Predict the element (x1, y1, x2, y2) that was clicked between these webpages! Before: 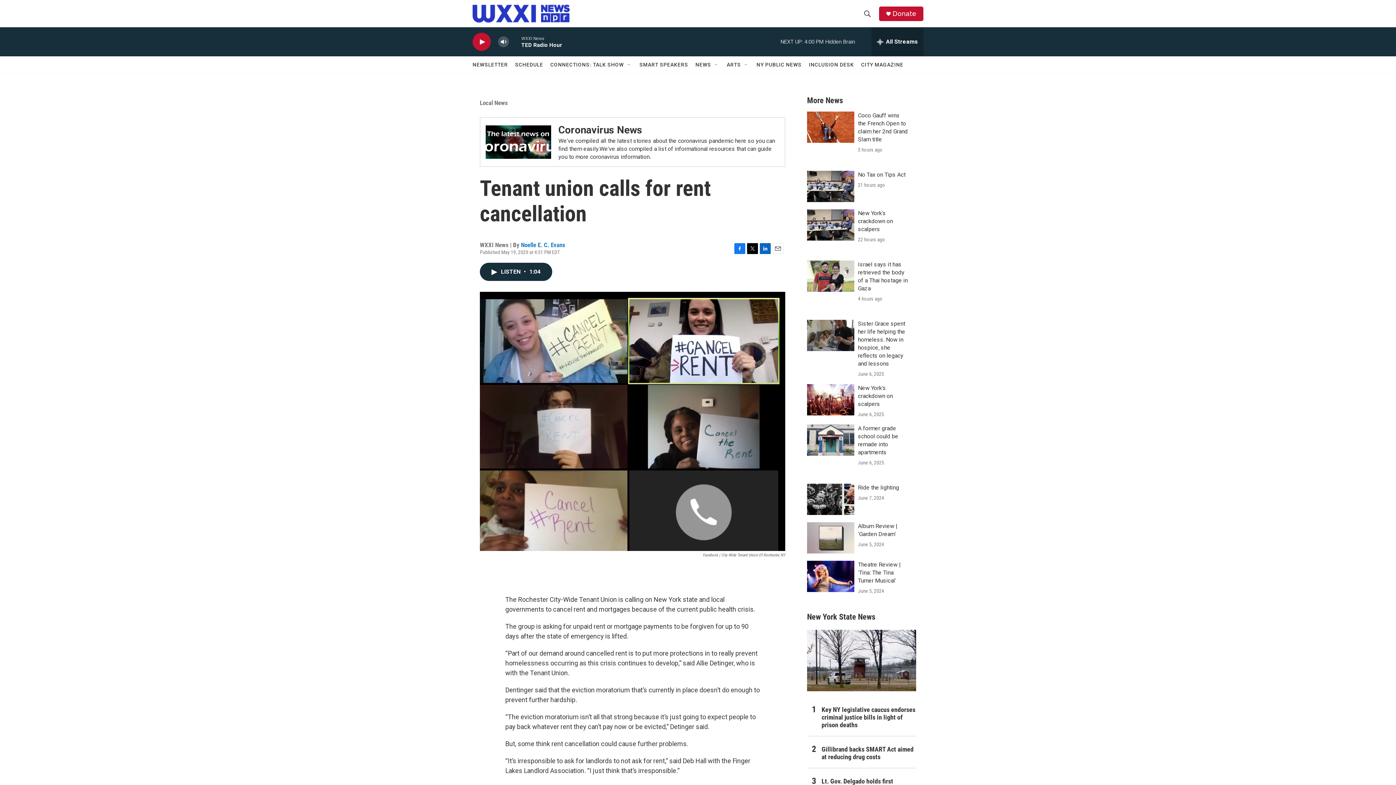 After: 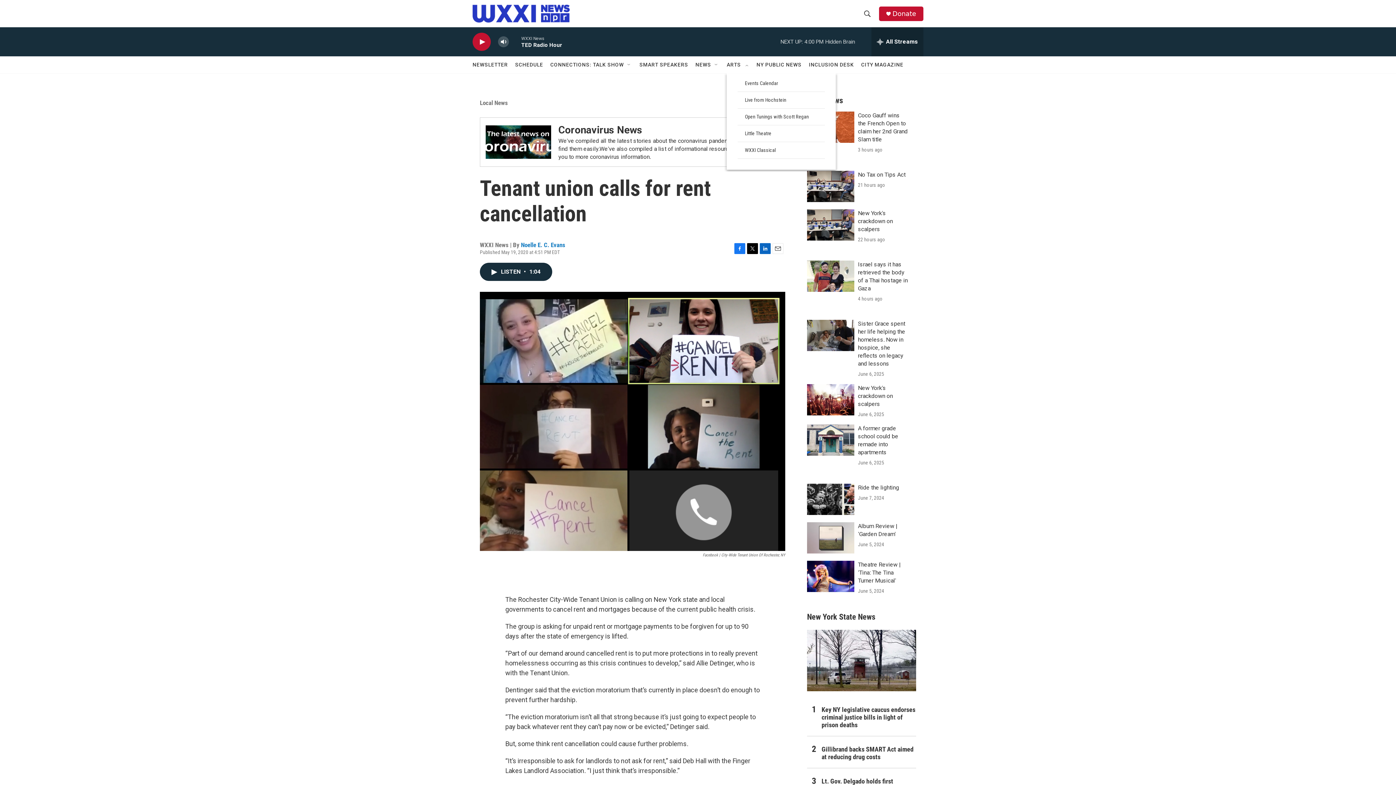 Action: bbox: (743, 62, 749, 67) label: Open Sub Navigation